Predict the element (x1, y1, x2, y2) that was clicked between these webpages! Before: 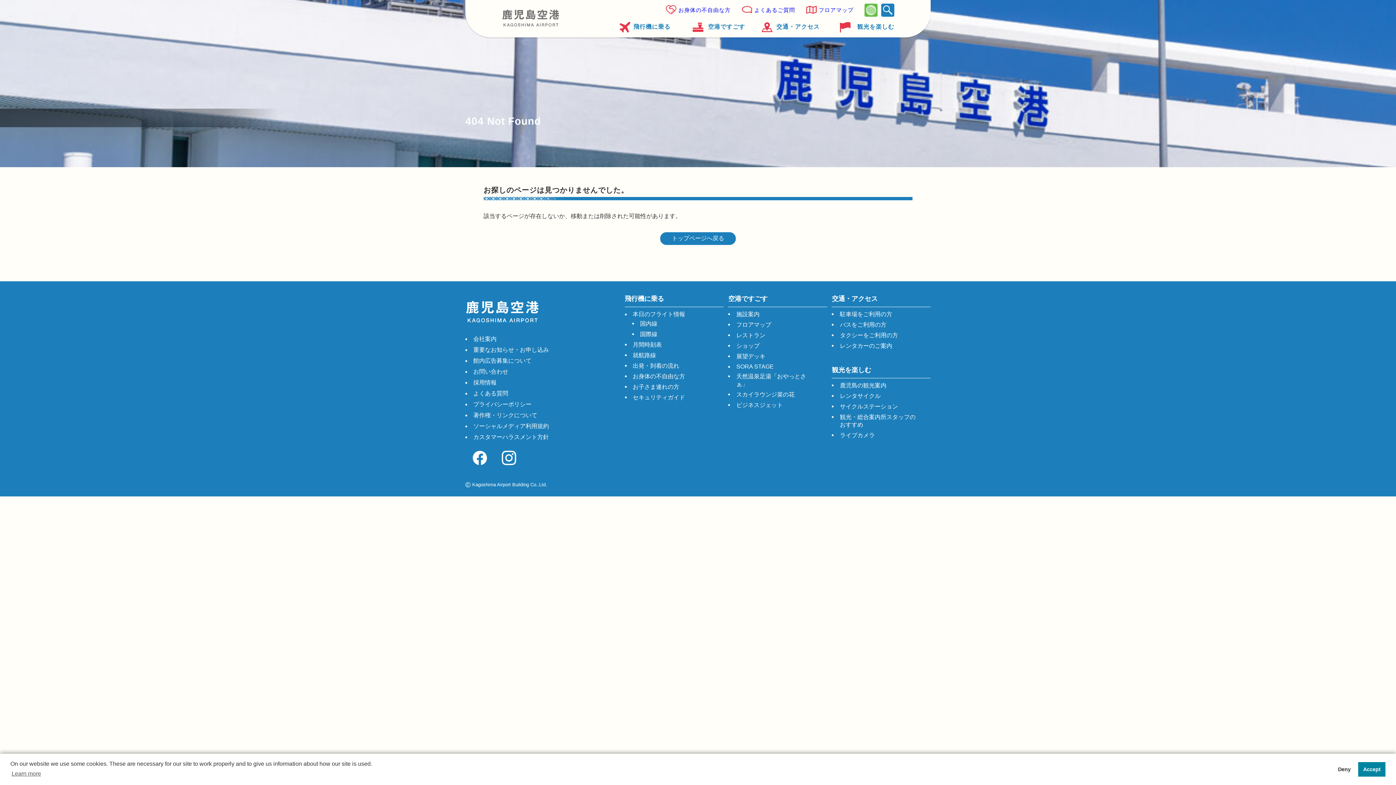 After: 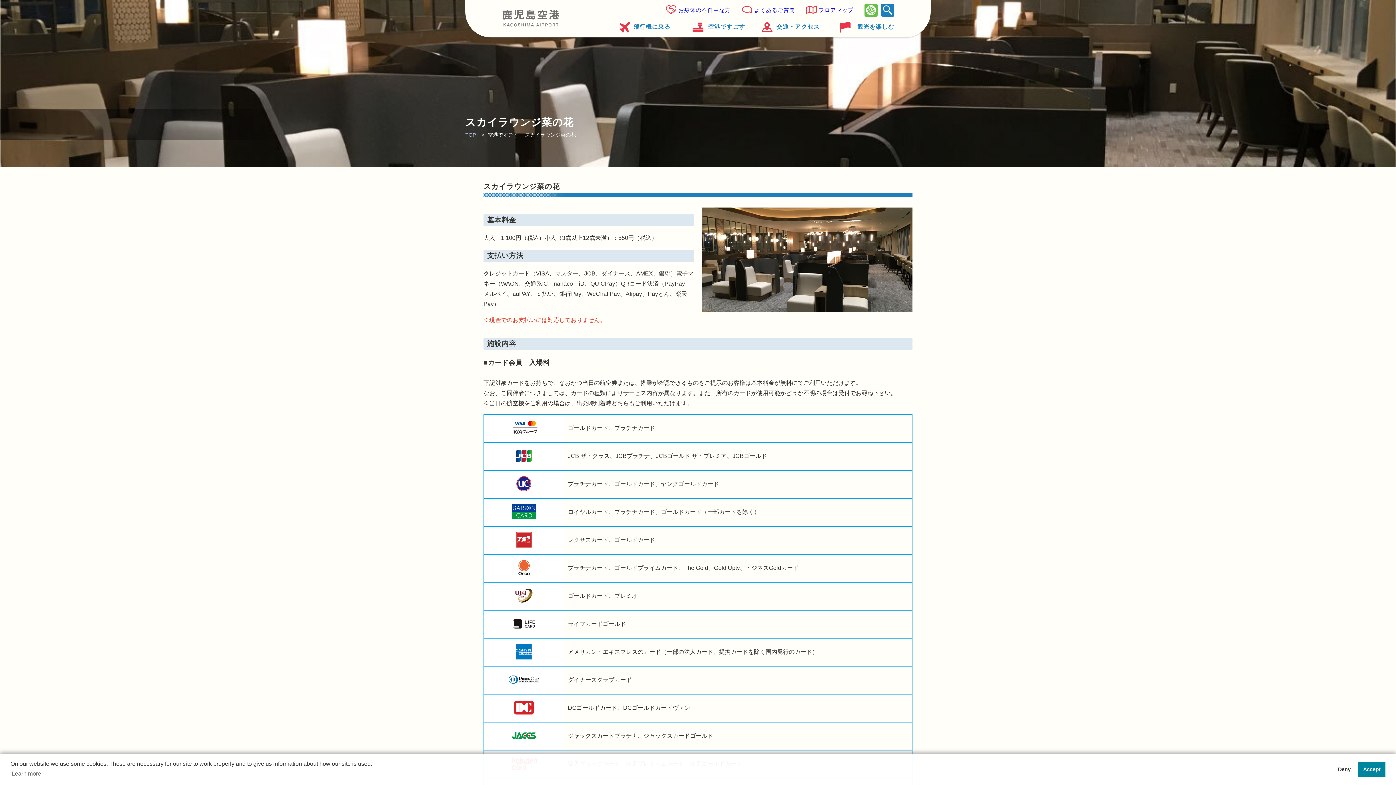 Action: bbox: (736, 391, 794, 400) label: スカイラウンジ菜の花